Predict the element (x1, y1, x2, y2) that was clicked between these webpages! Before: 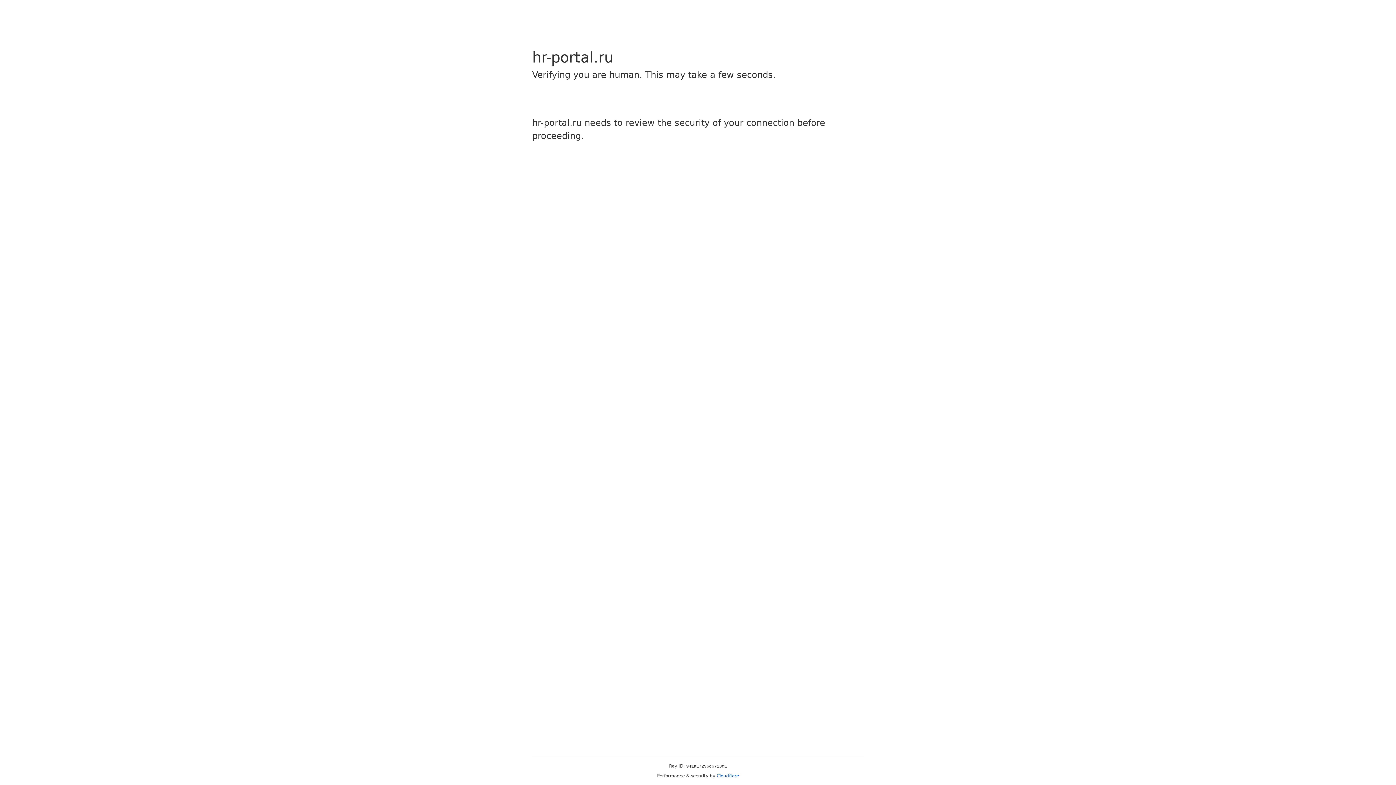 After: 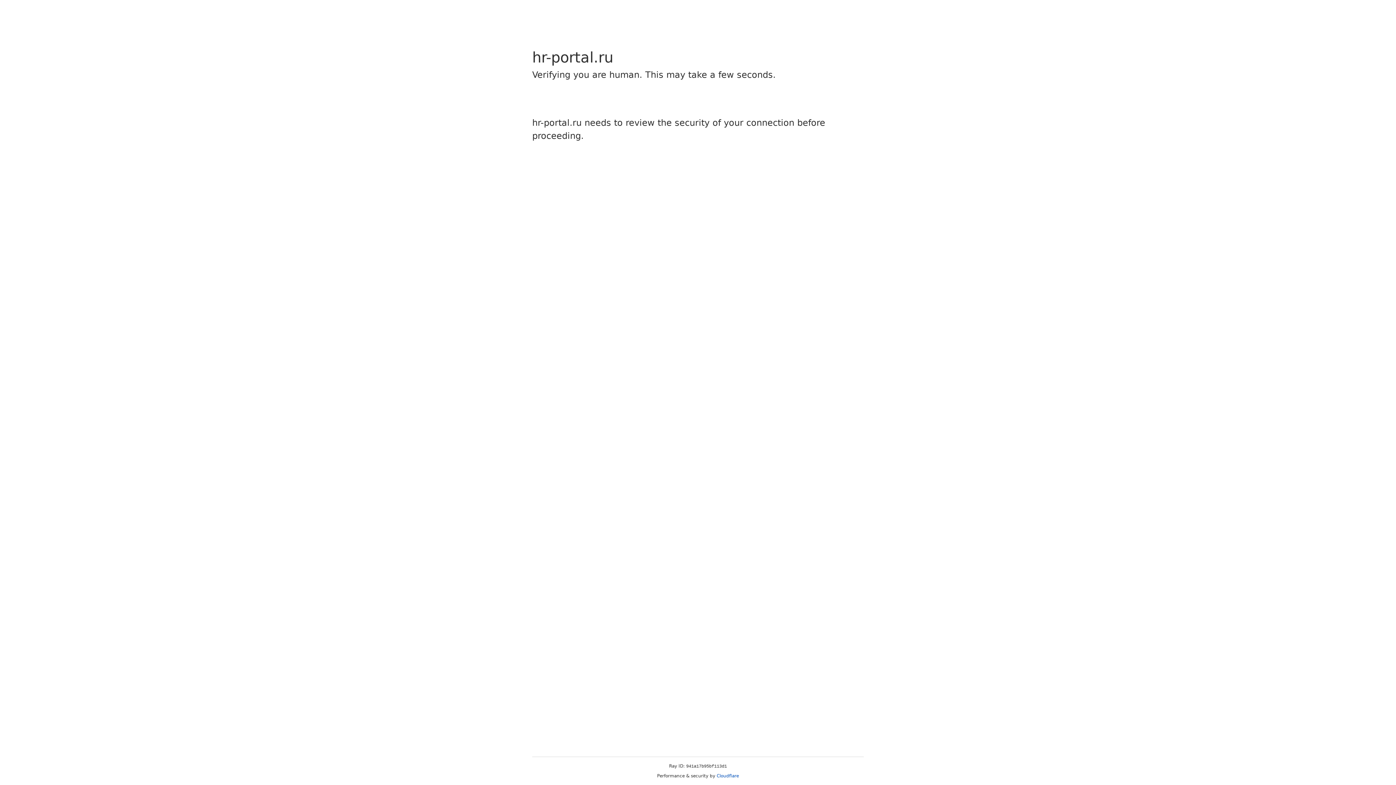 Action: bbox: (716, 773, 739, 778) label: Cloudflare